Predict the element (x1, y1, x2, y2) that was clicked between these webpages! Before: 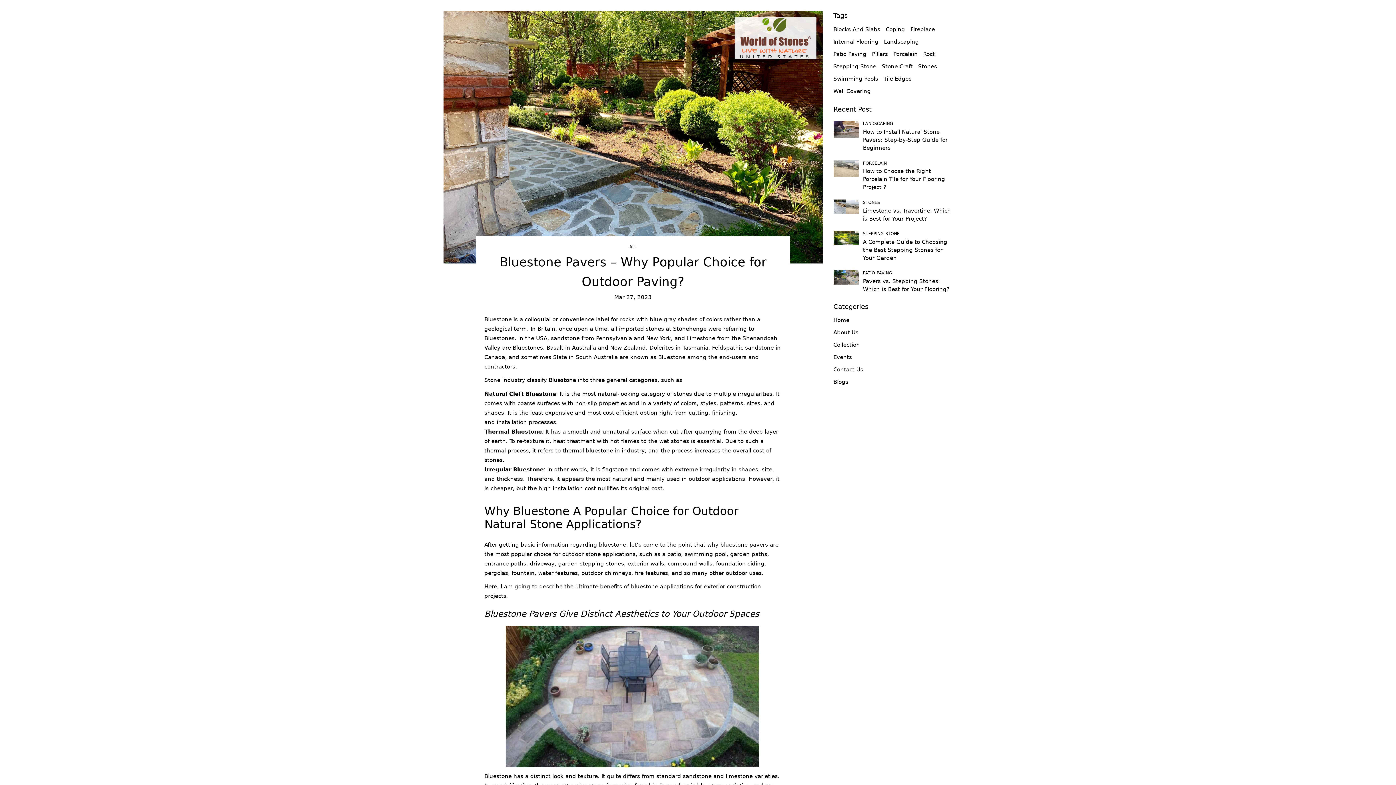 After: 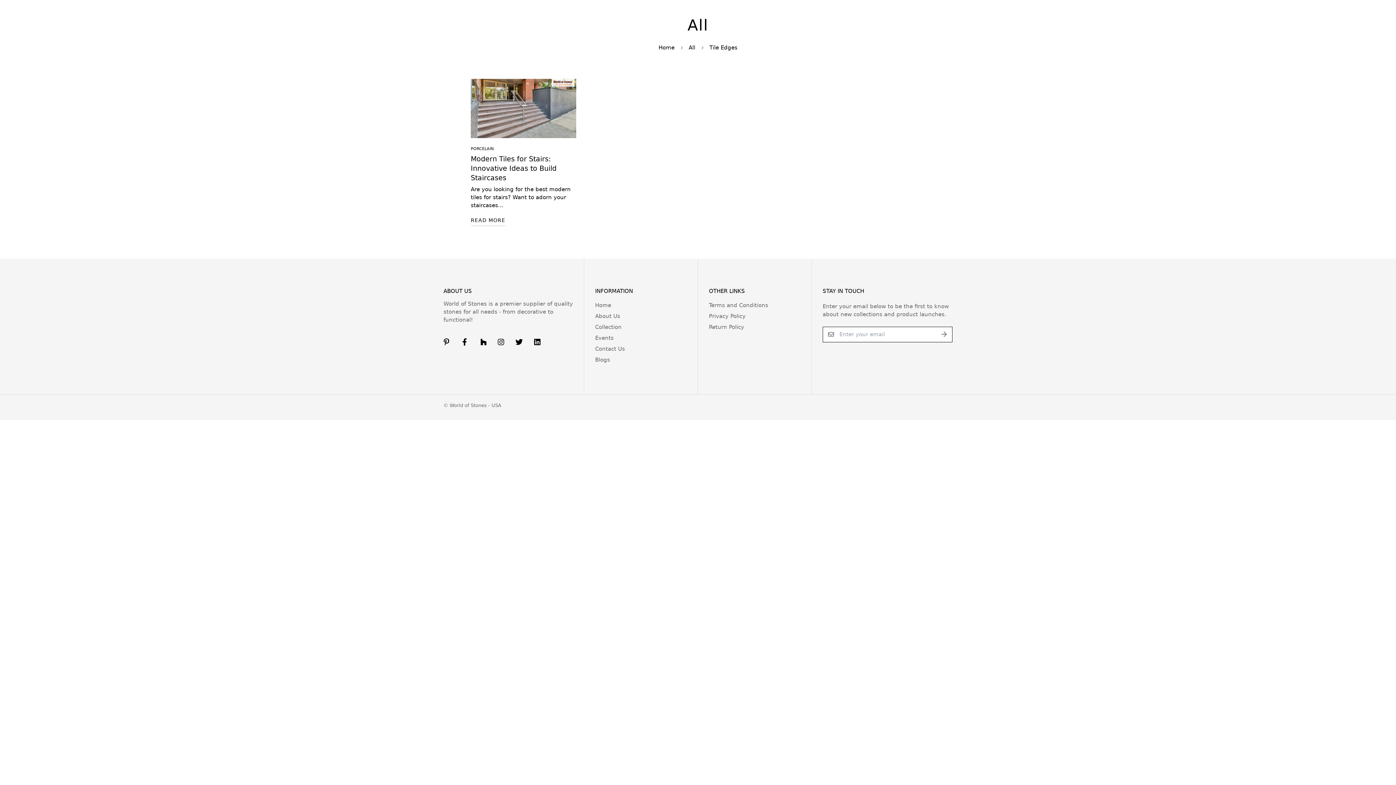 Action: label: Tile Edges bbox: (883, 75, 911, 82)